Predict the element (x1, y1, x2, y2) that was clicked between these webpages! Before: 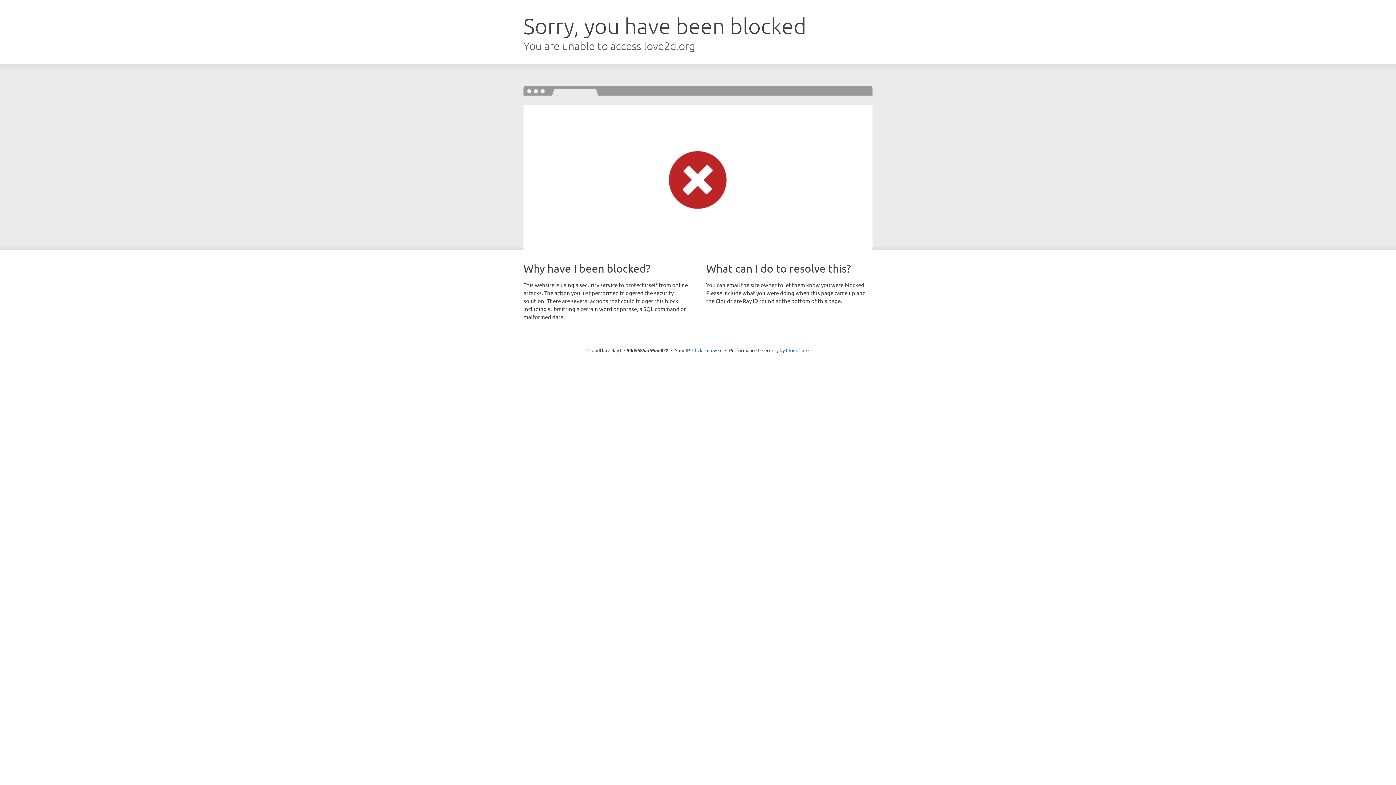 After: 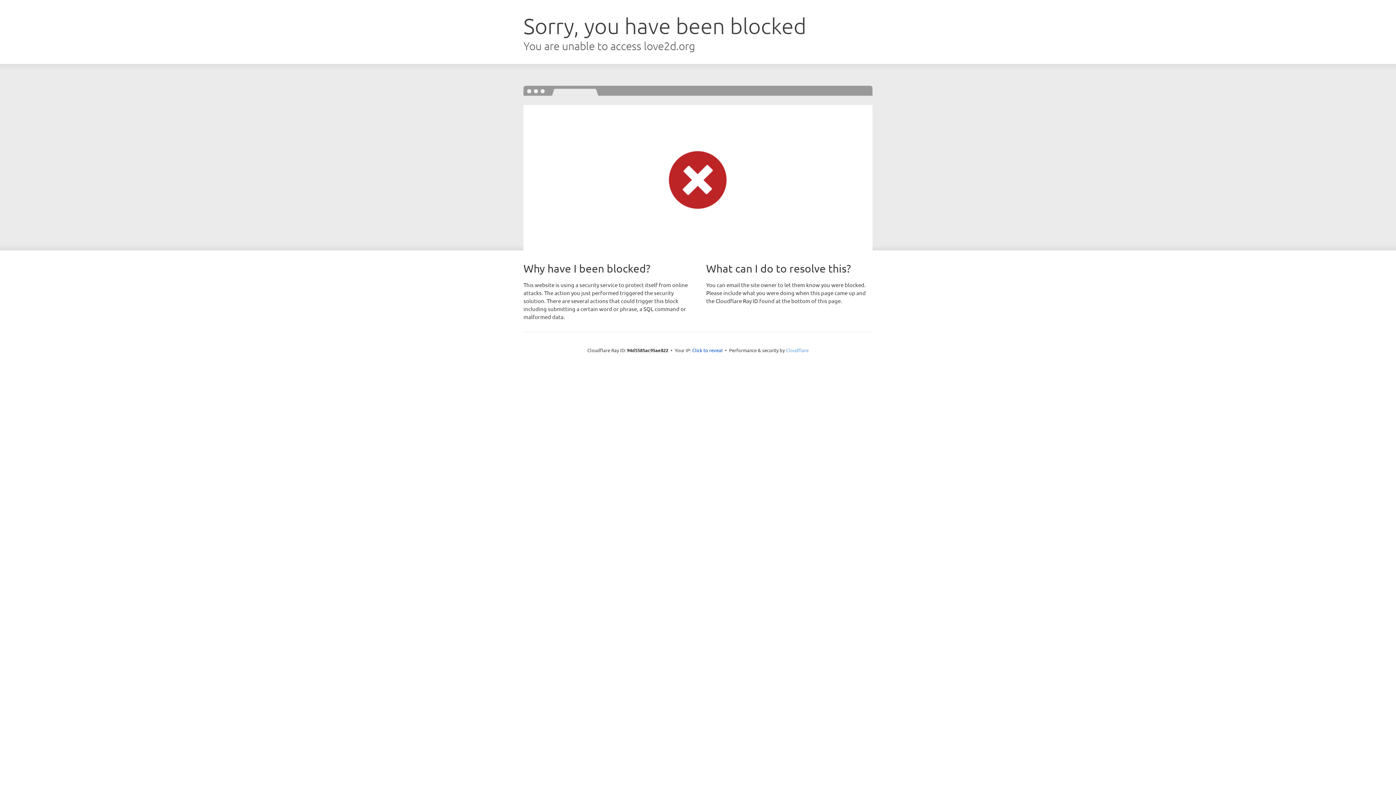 Action: label: Cloudflare bbox: (786, 347, 808, 353)